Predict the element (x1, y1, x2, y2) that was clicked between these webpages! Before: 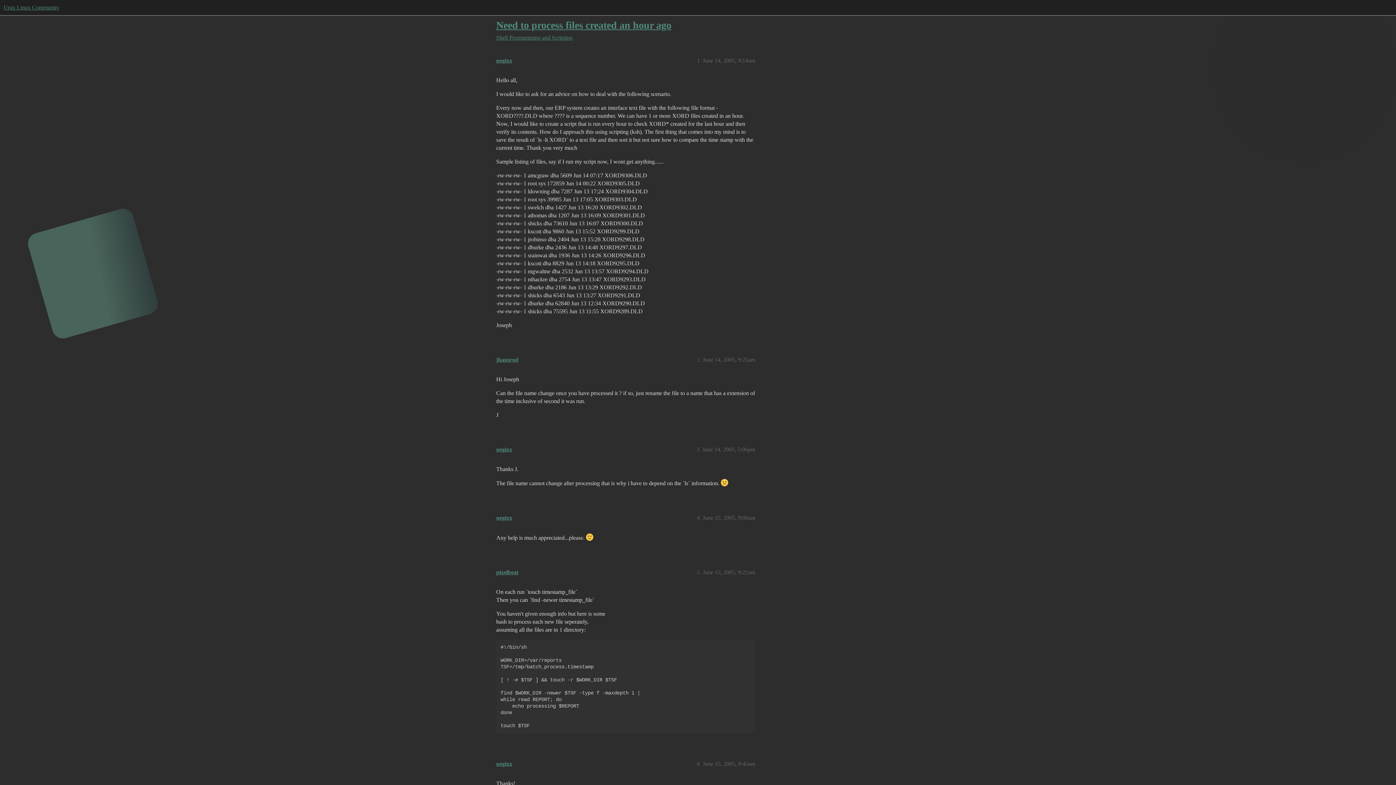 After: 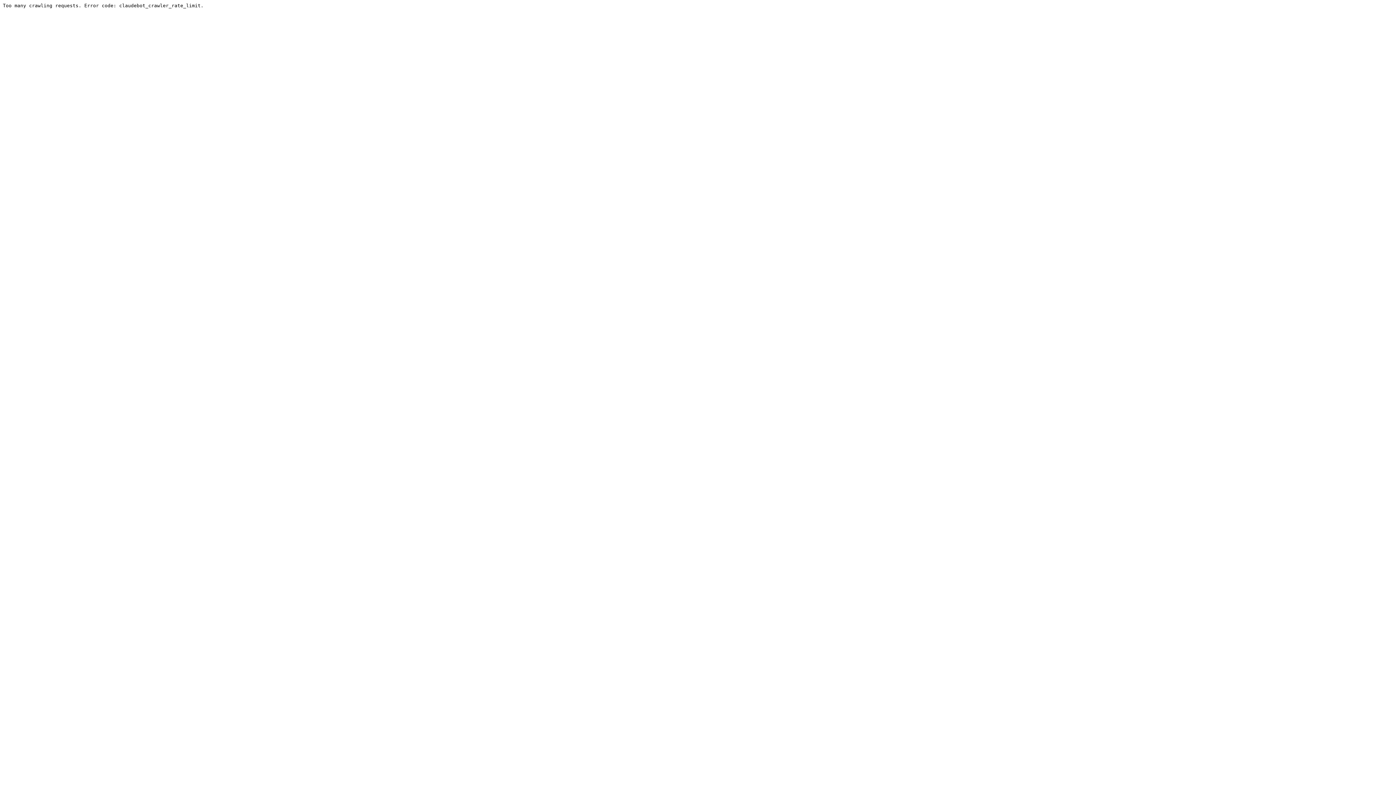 Action: label: Need to process files created an hour ago bbox: (496, 19, 671, 30)